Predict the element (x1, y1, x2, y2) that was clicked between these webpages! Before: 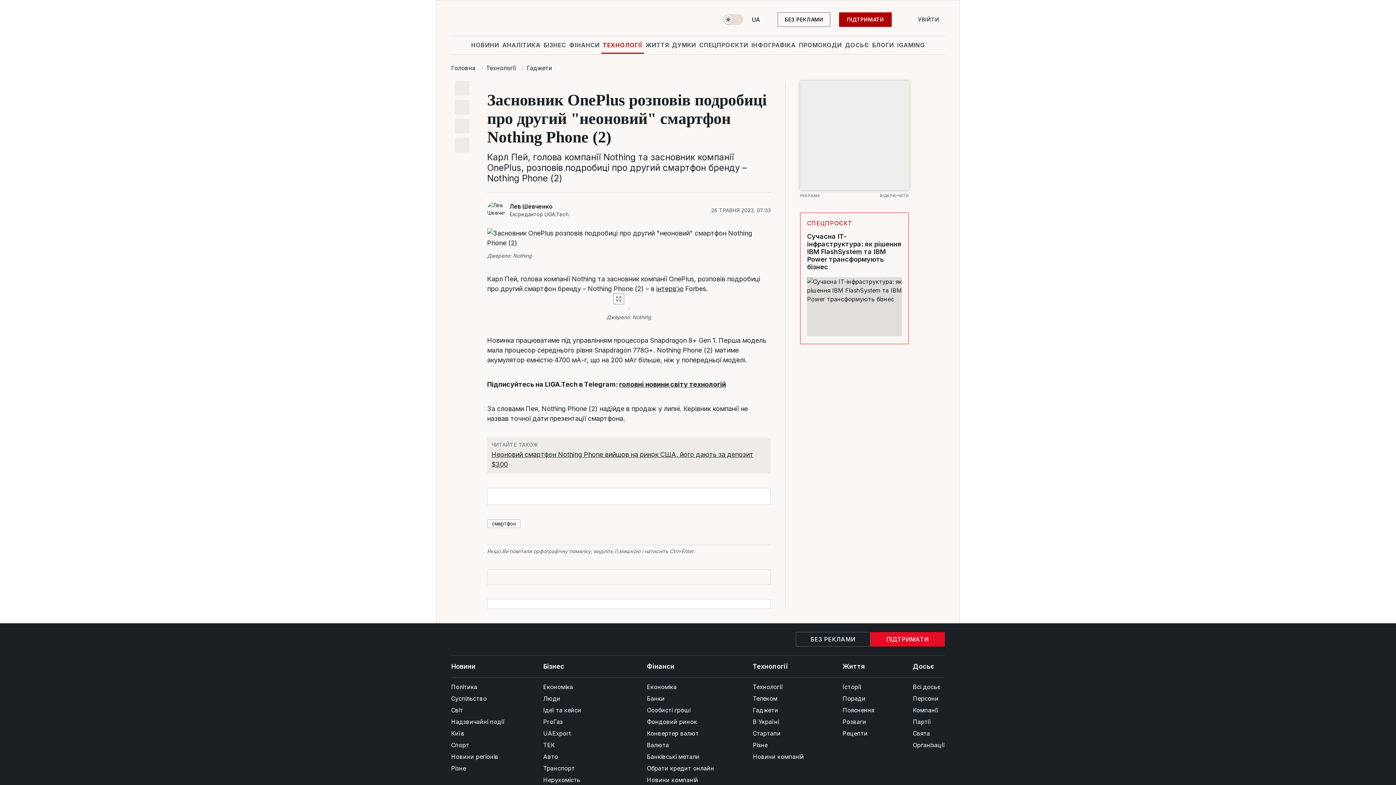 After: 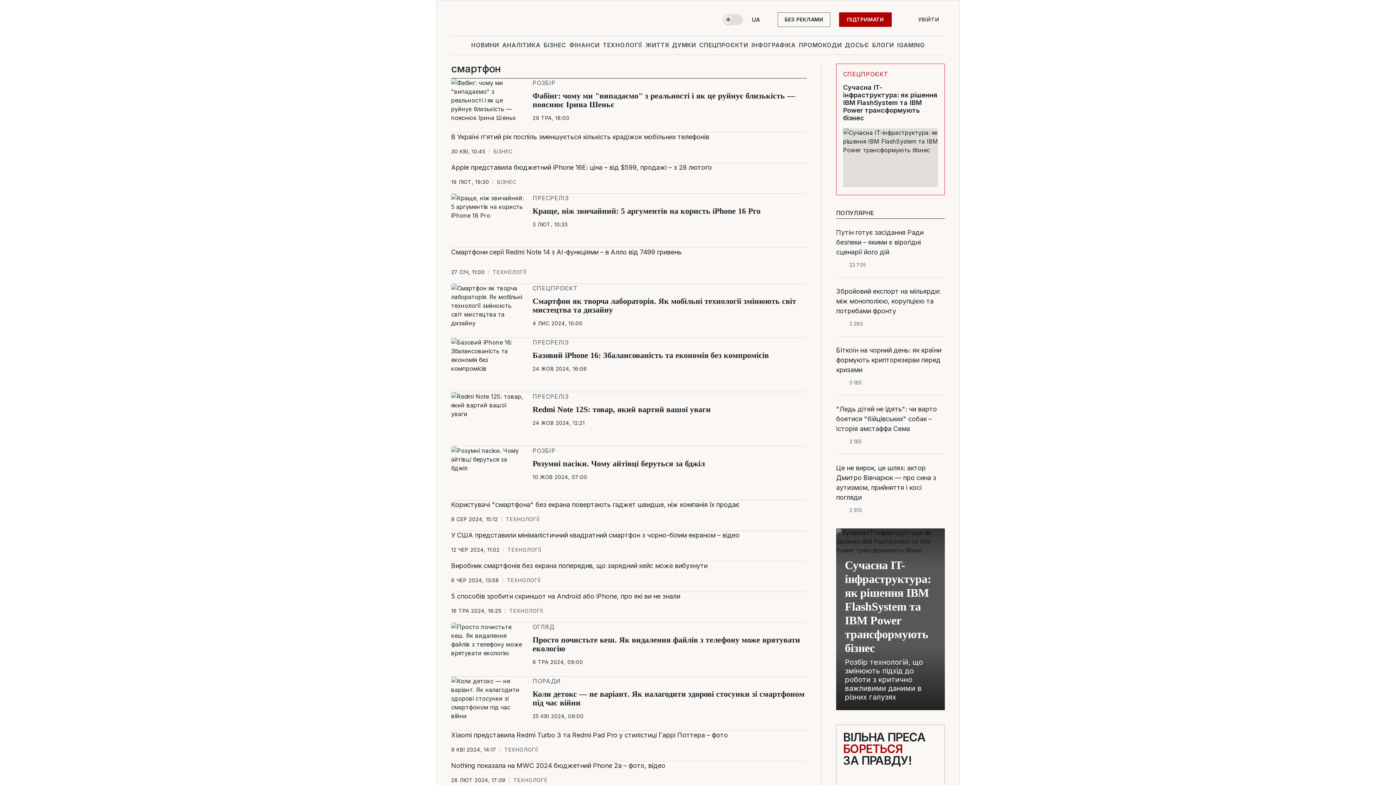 Action: label: смартфон bbox: (487, 519, 520, 528)